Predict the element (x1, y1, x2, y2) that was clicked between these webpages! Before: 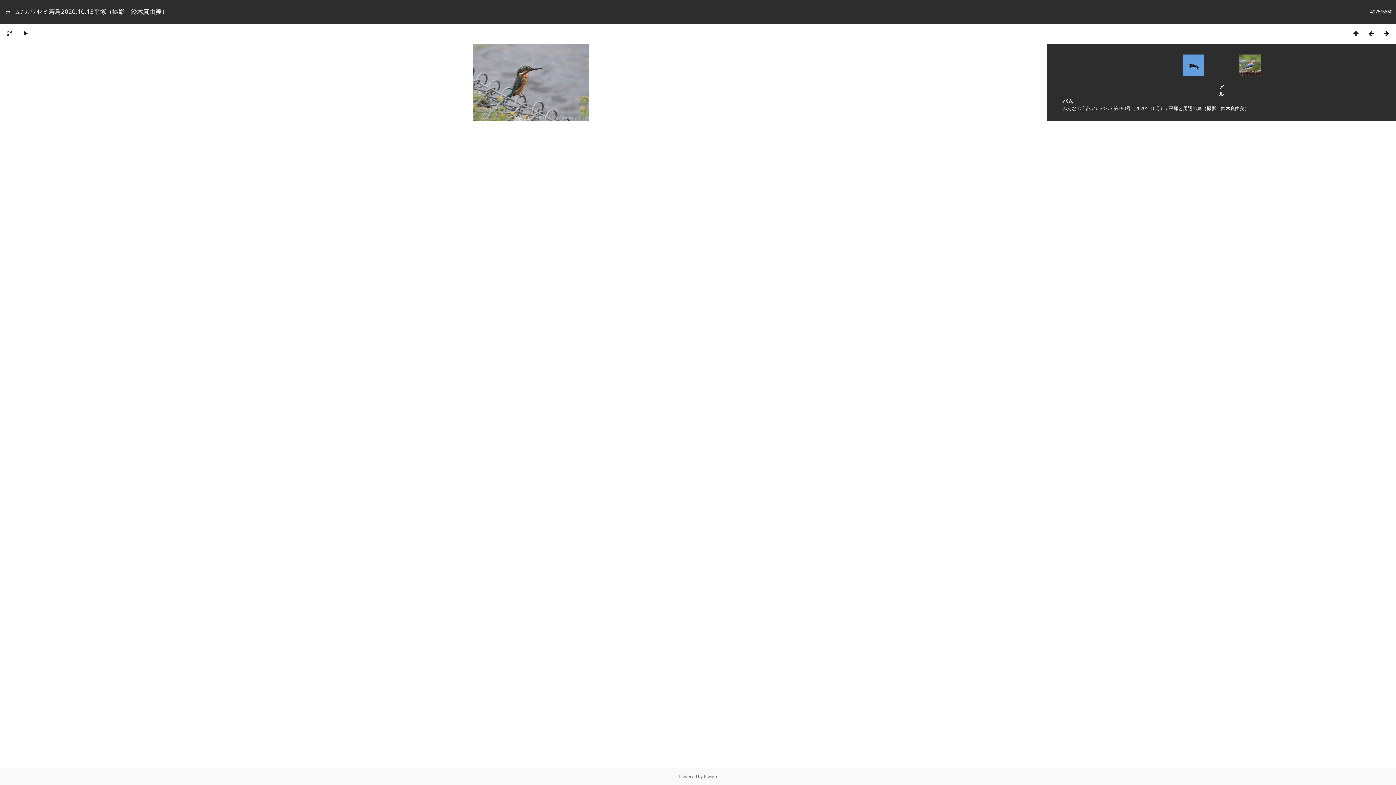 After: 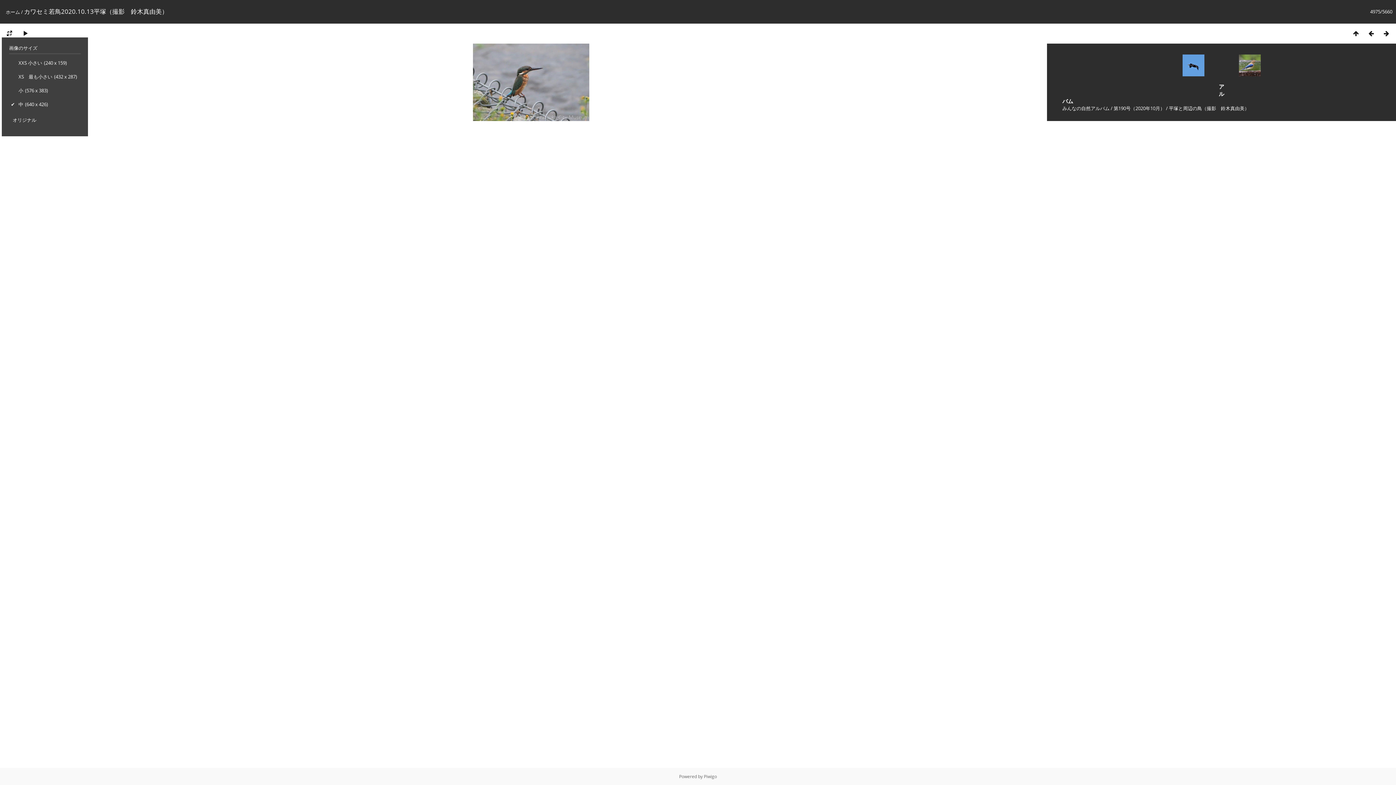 Action: bbox: (1, 29, 17, 37)